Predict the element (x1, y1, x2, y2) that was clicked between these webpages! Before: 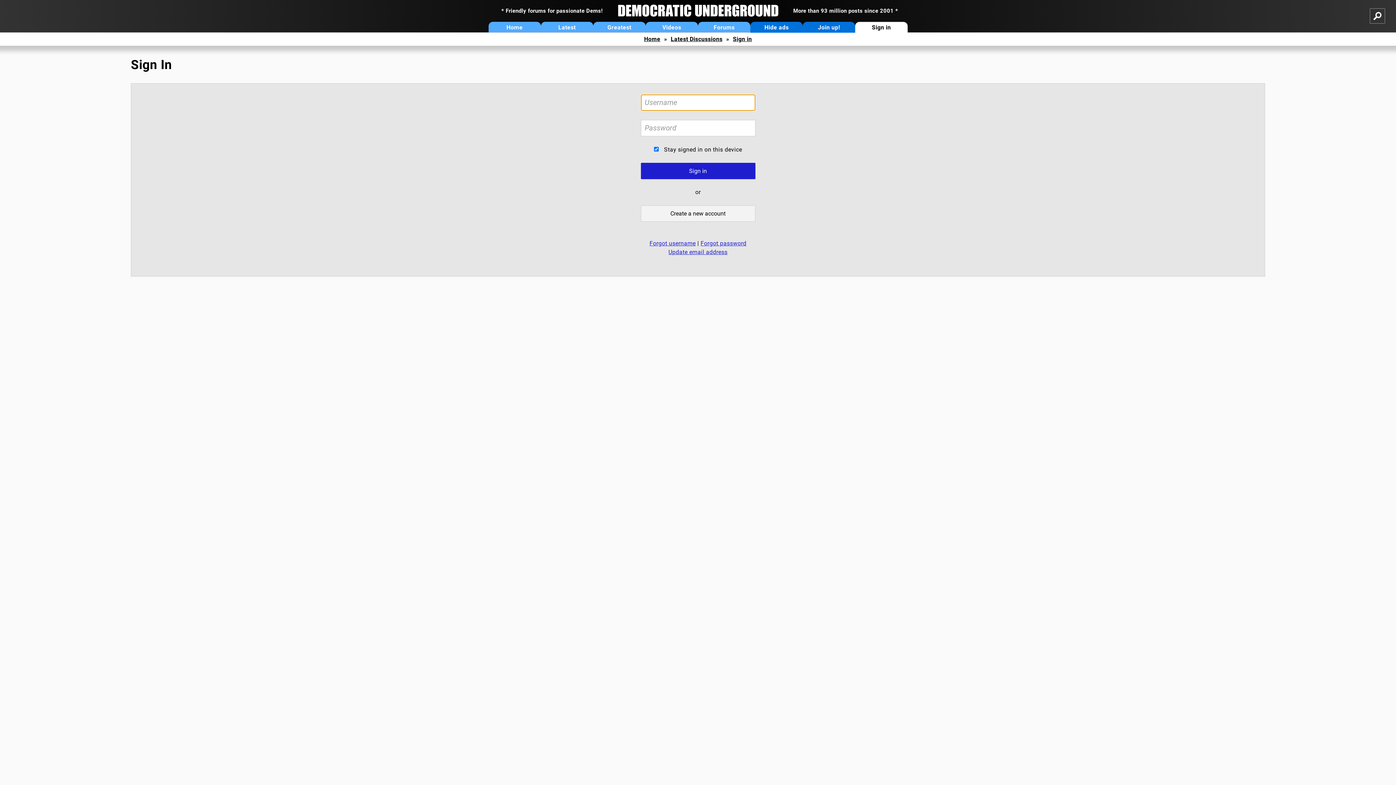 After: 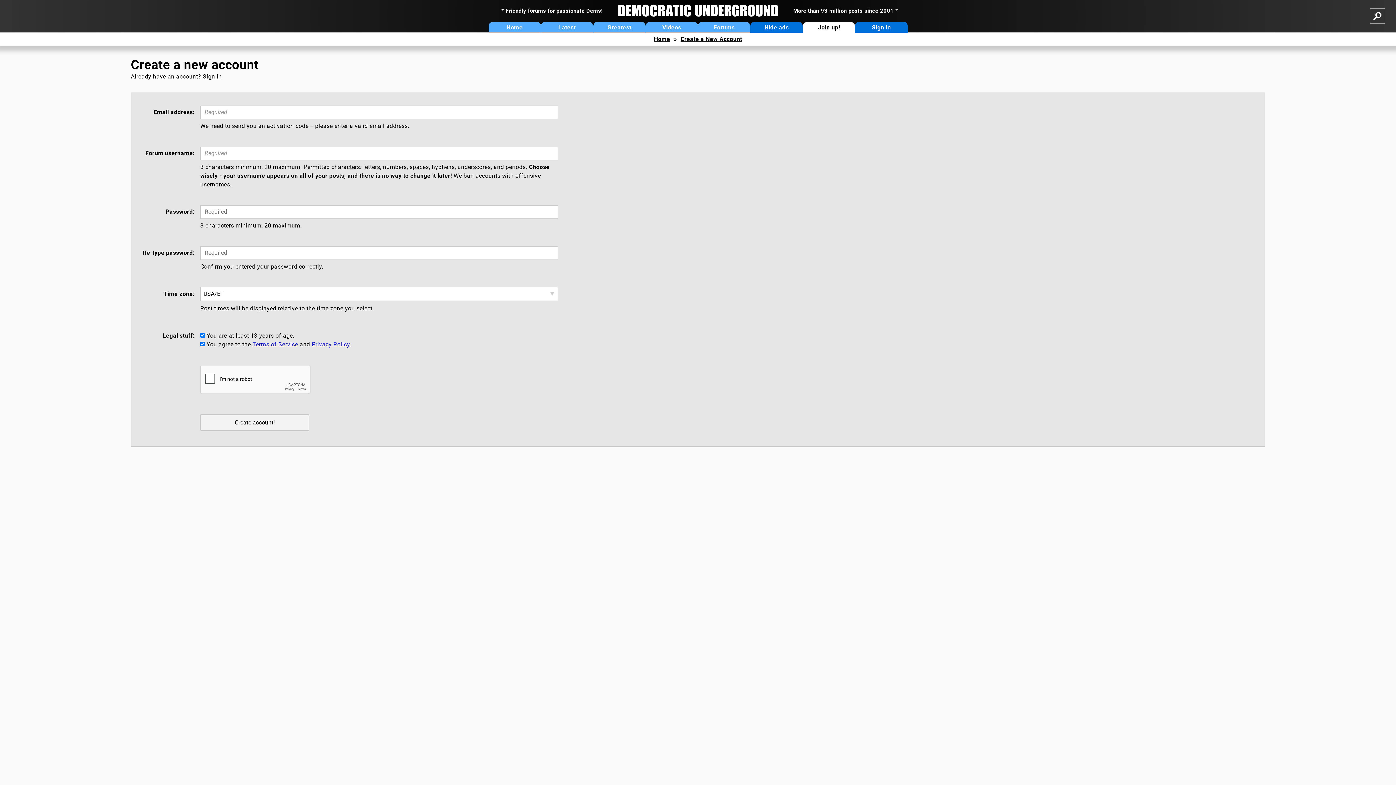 Action: label: Join up! bbox: (803, 21, 855, 32)